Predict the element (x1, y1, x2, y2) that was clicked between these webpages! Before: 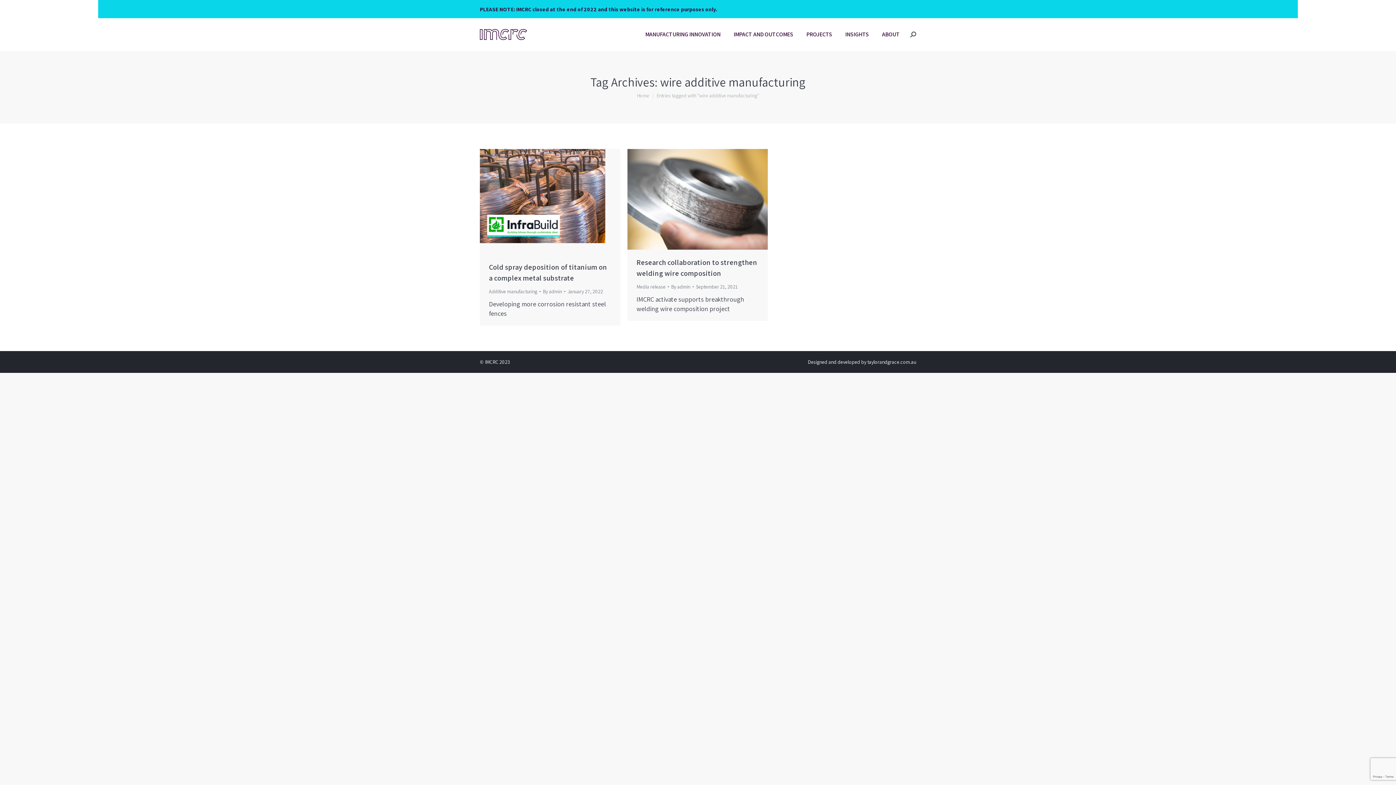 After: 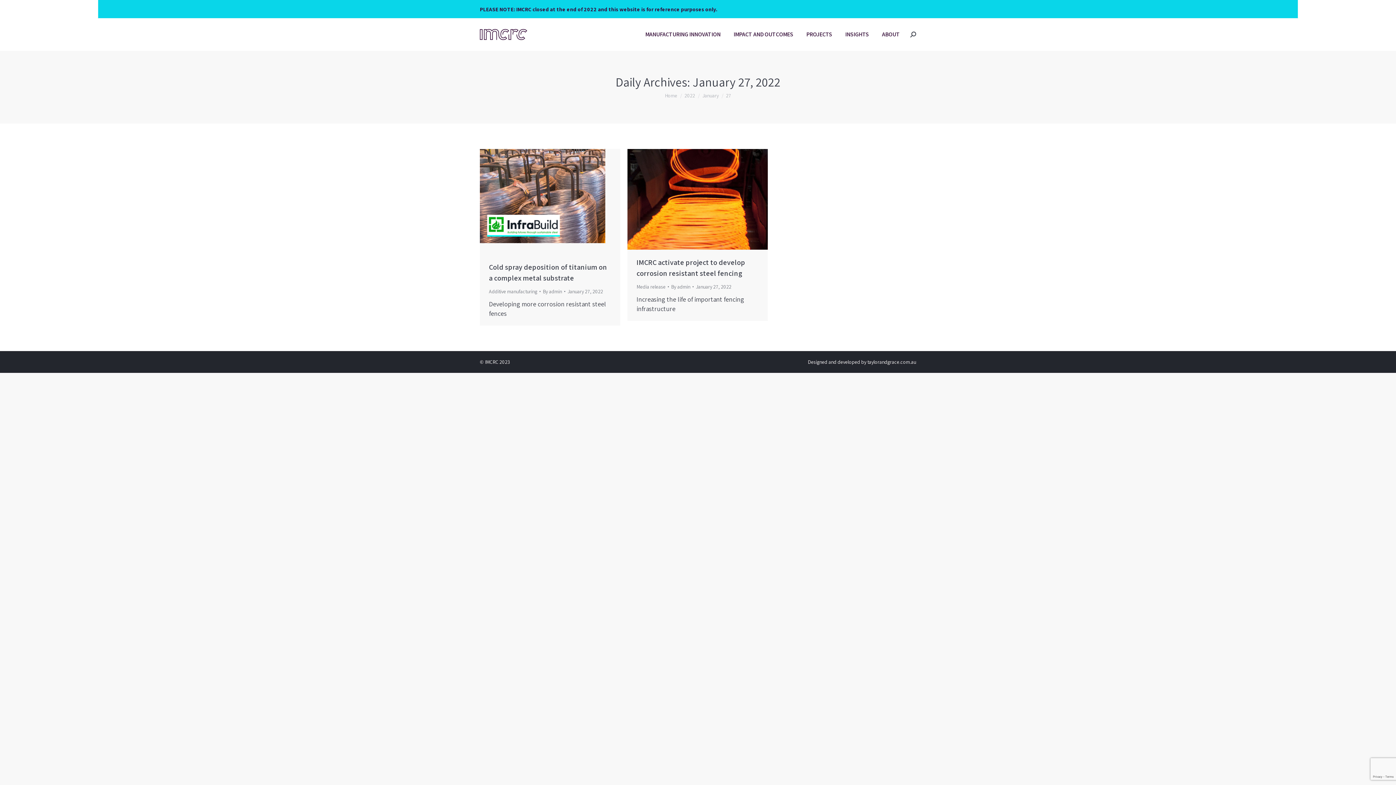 Action: label: January 27, 2022 bbox: (567, 287, 603, 295)